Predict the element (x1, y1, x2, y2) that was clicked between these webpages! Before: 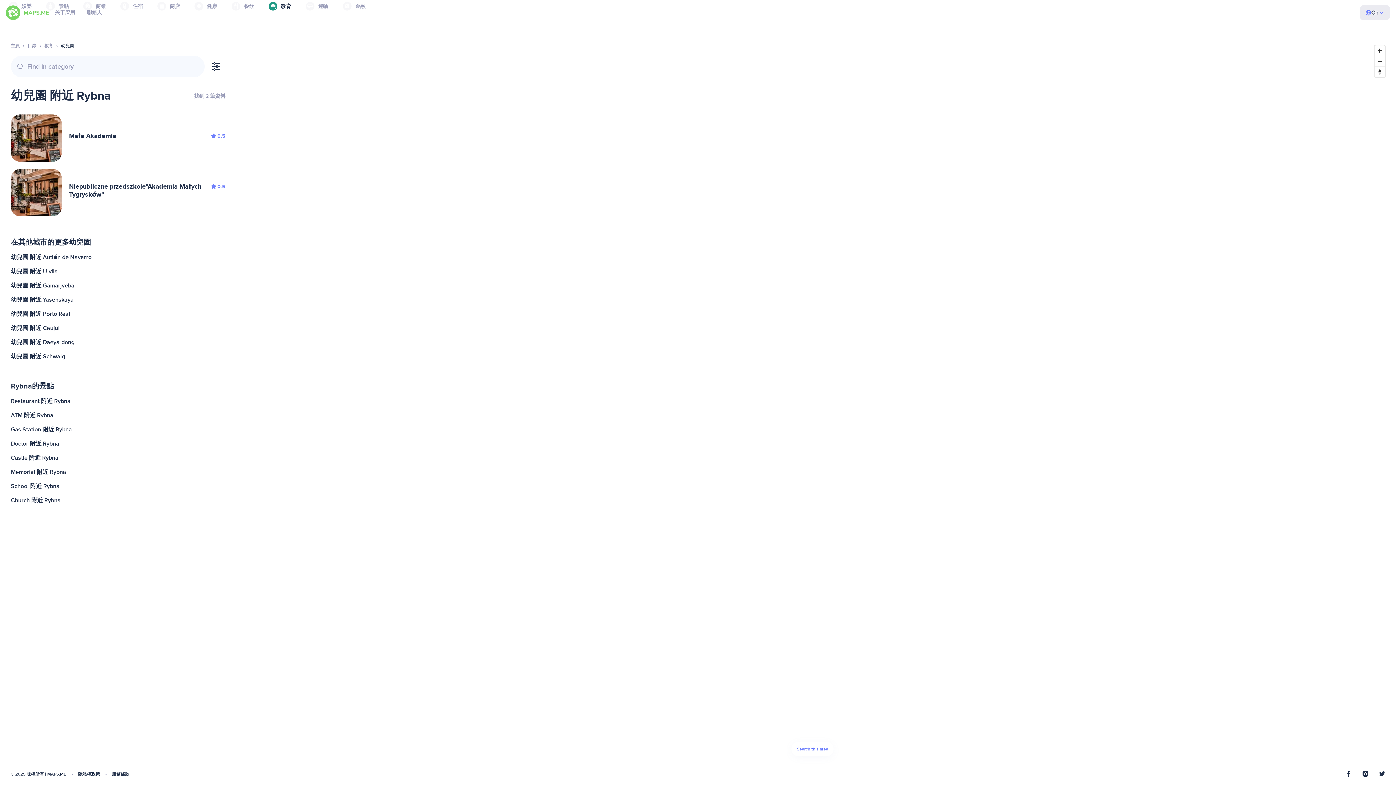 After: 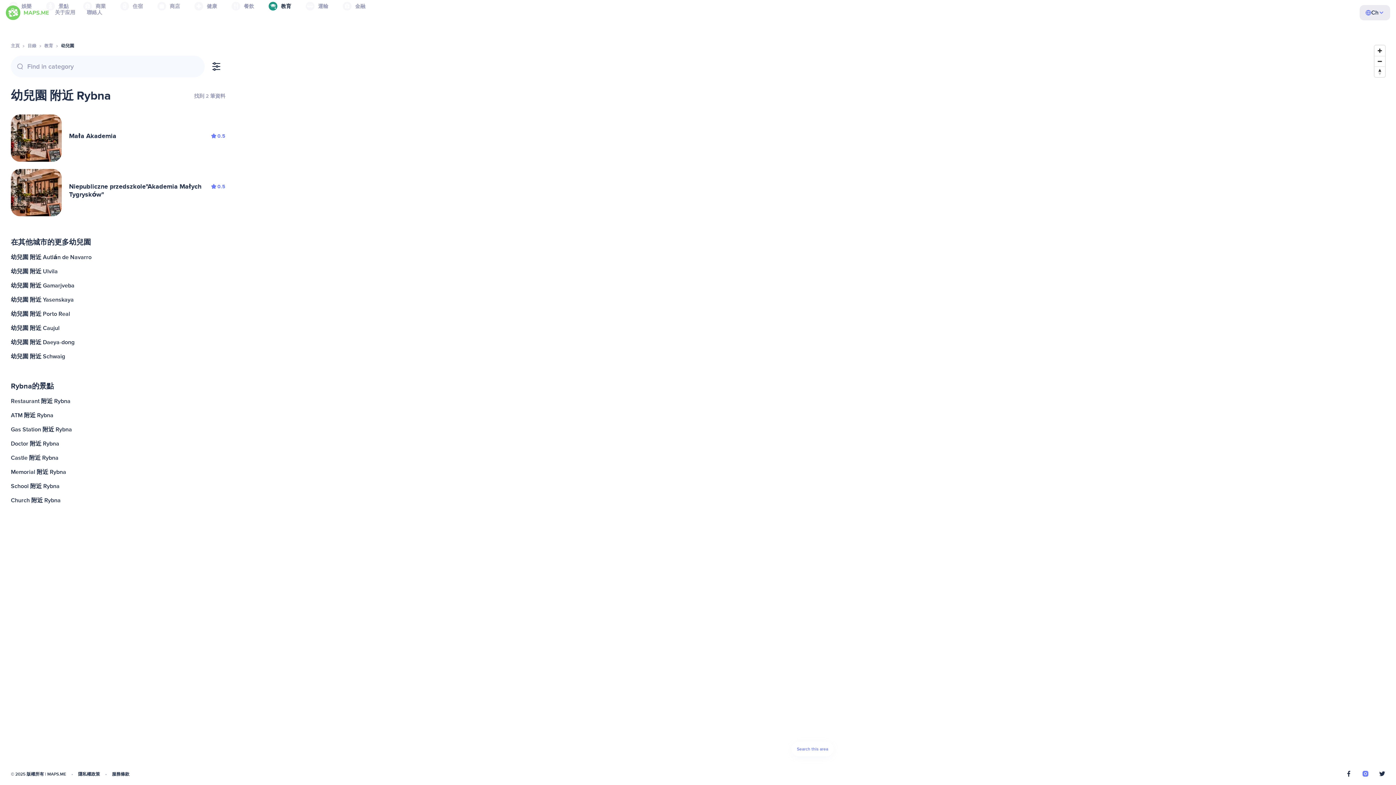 Action: bbox: (1362, 771, 1368, 778)